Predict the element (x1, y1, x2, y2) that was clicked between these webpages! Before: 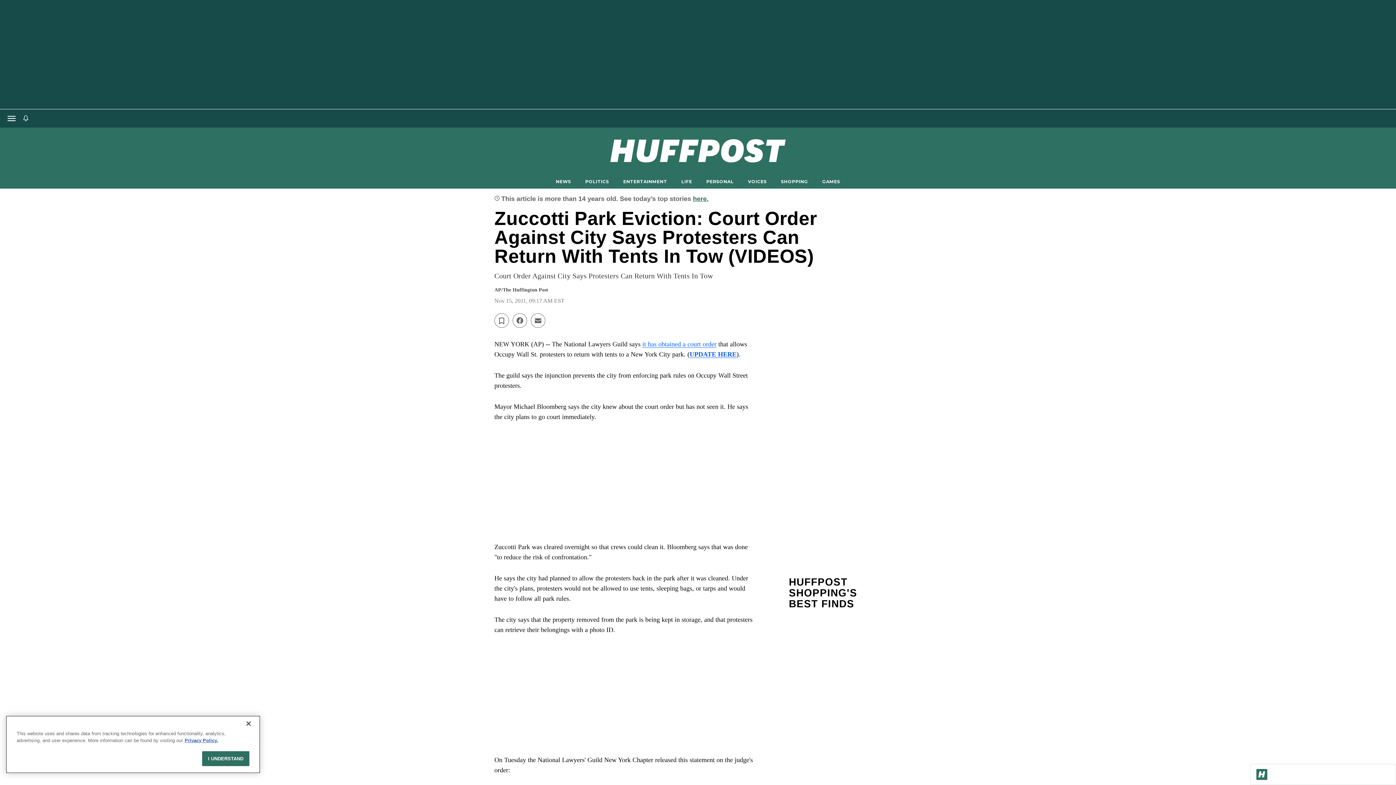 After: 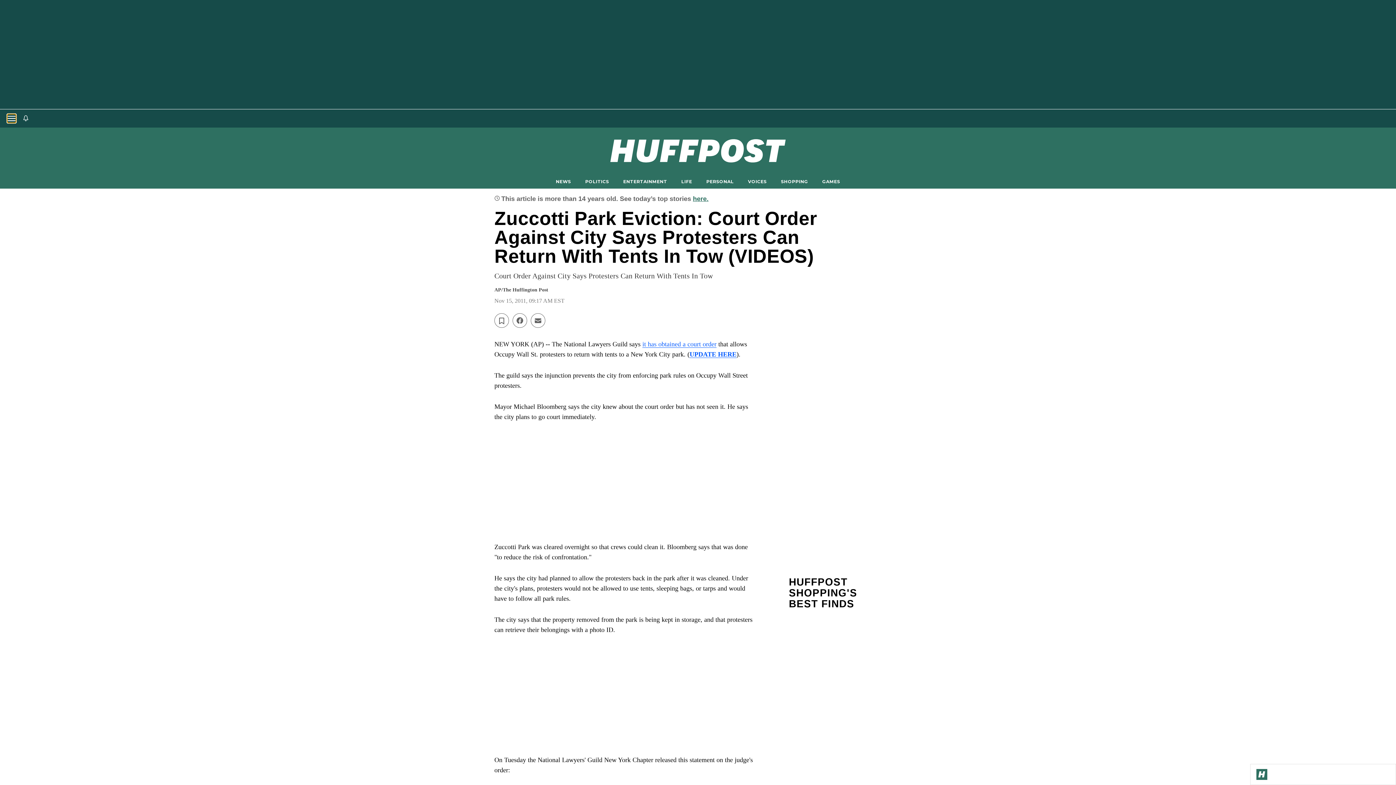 Action: label: Open main menu bbox: (7, 114, 16, 122)